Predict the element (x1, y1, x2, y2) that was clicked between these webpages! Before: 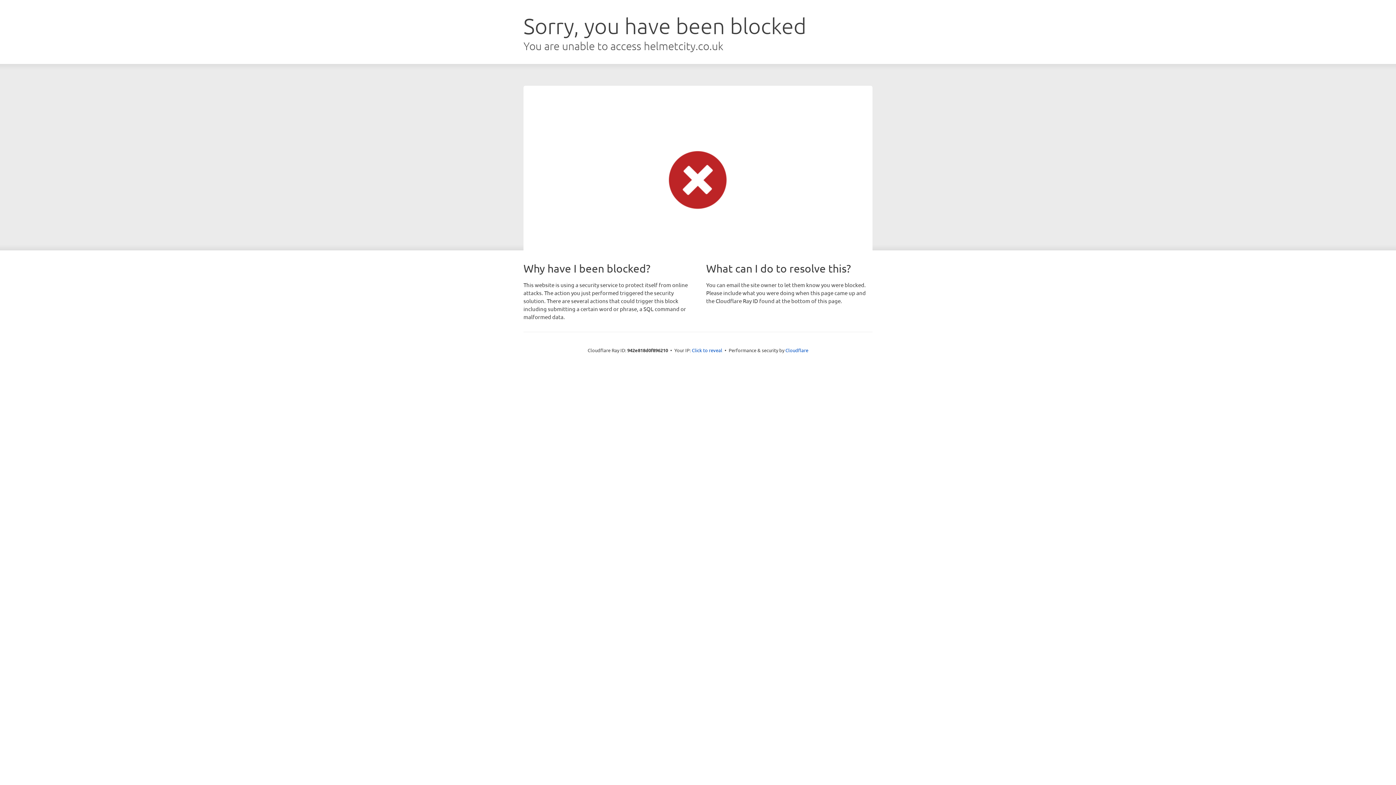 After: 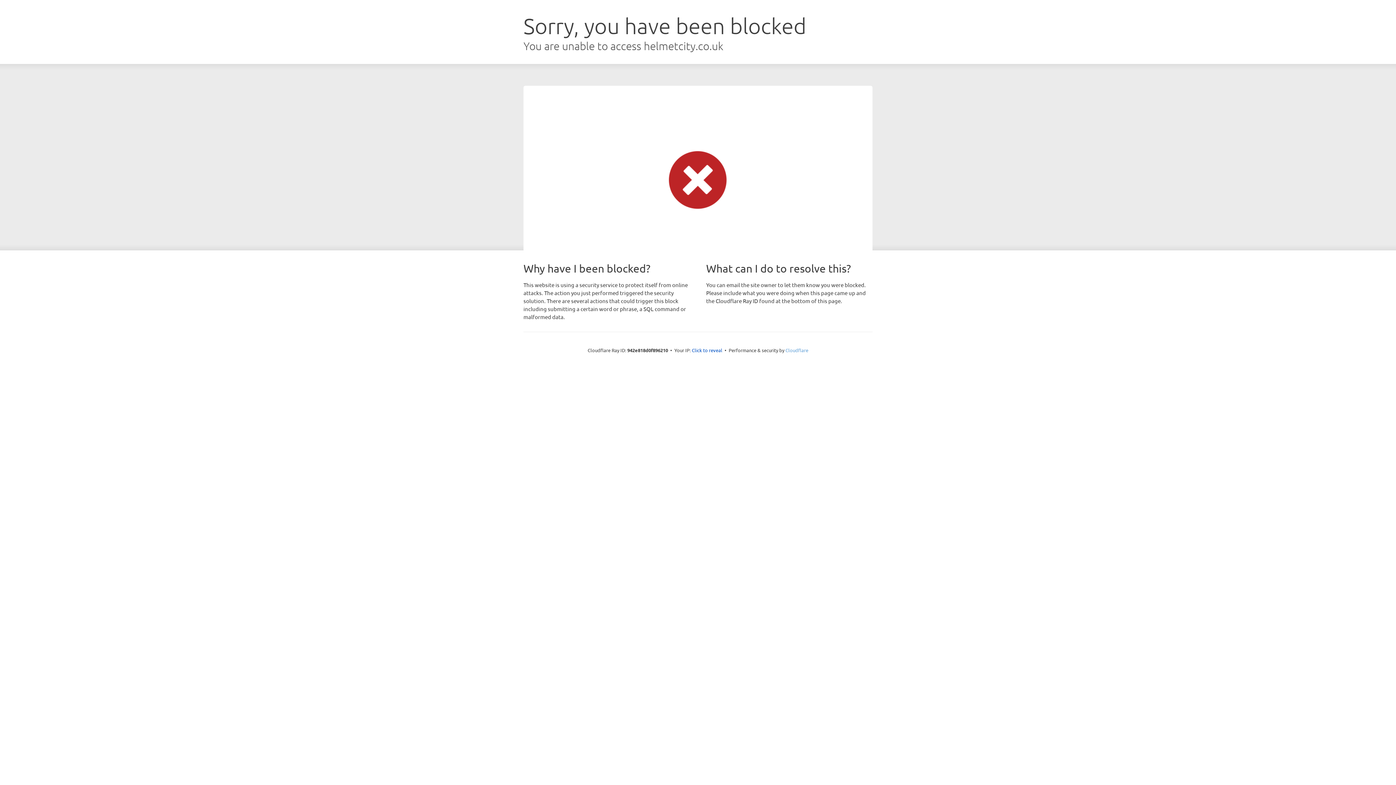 Action: bbox: (785, 347, 808, 353) label: Cloudflare